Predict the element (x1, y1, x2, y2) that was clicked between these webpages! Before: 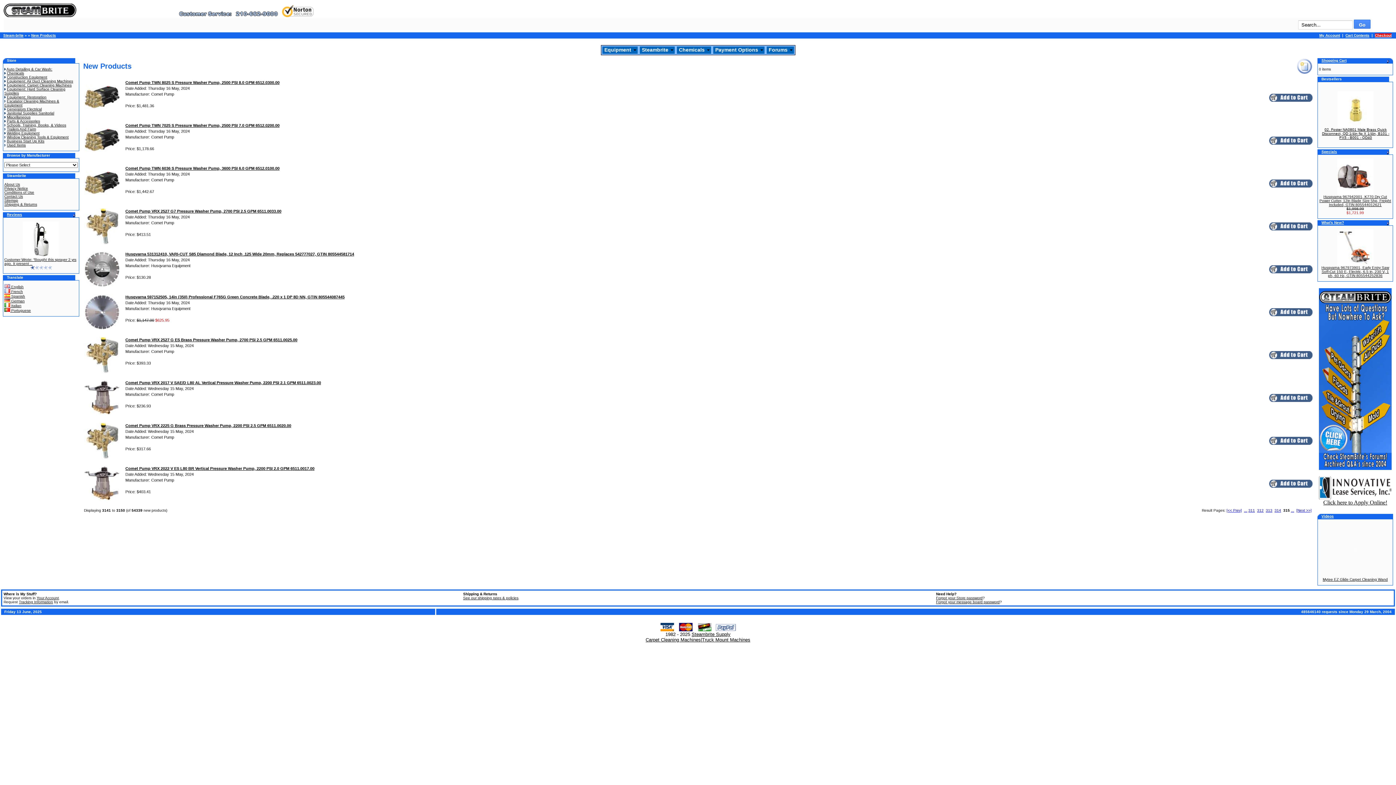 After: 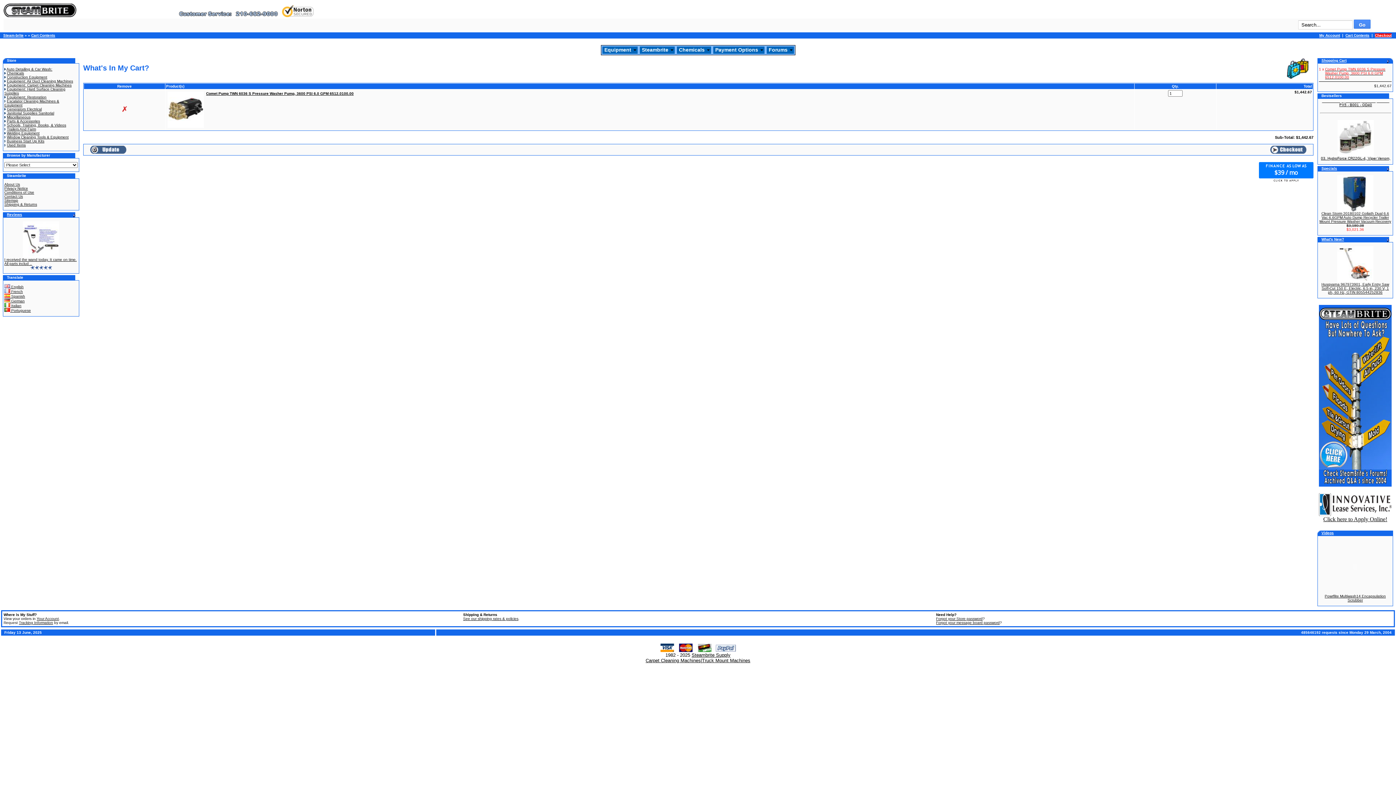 Action: bbox: (1269, 184, 1313, 188)